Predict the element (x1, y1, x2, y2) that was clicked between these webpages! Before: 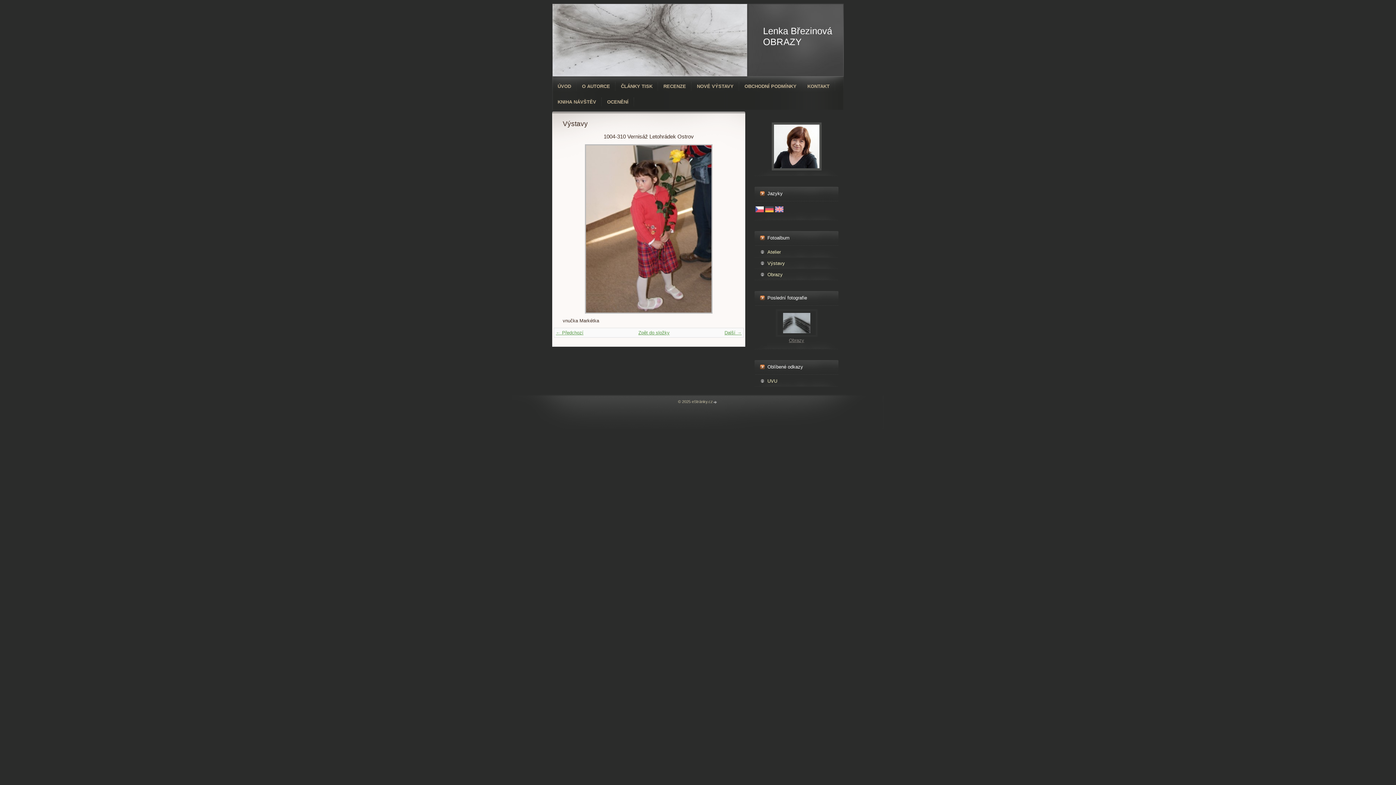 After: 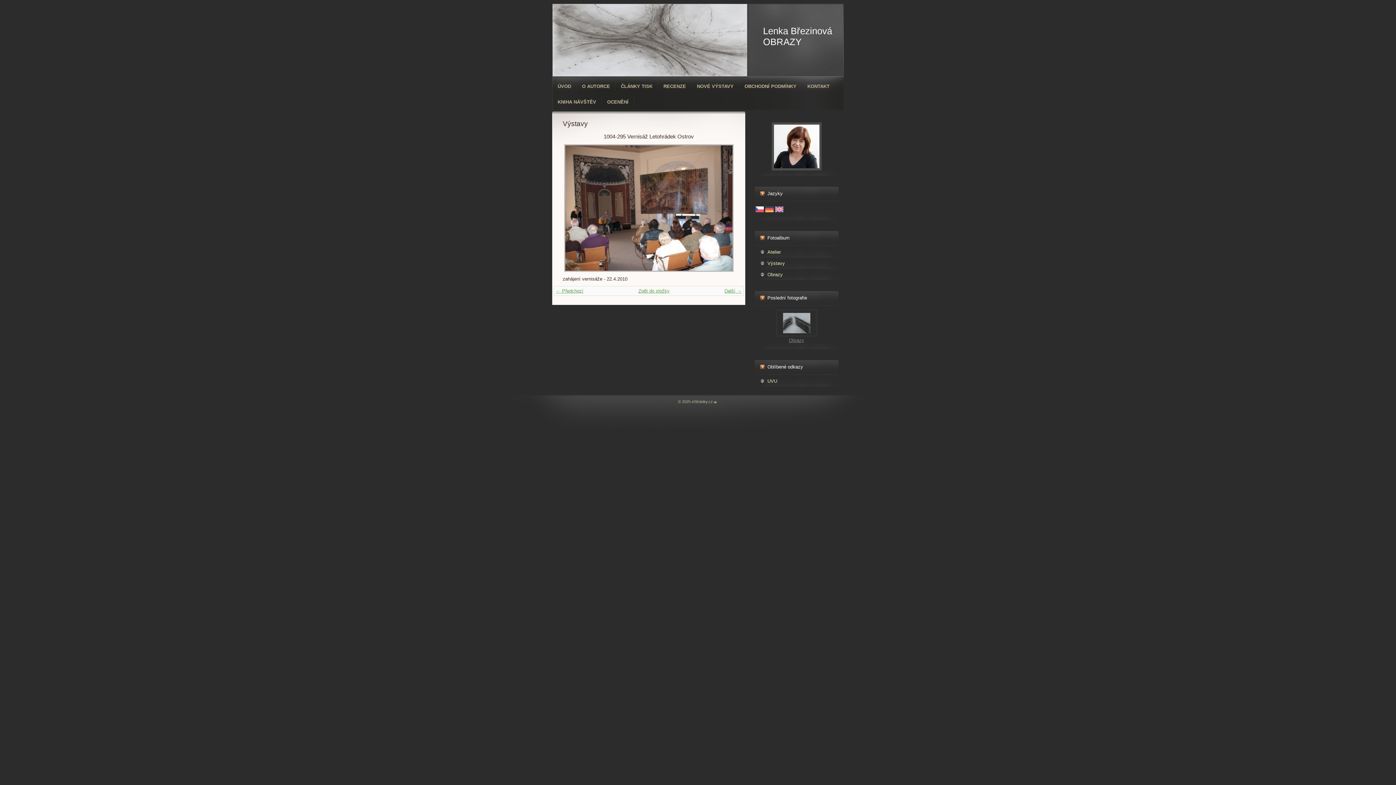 Action: bbox: (724, 330, 741, 335) label: Další →